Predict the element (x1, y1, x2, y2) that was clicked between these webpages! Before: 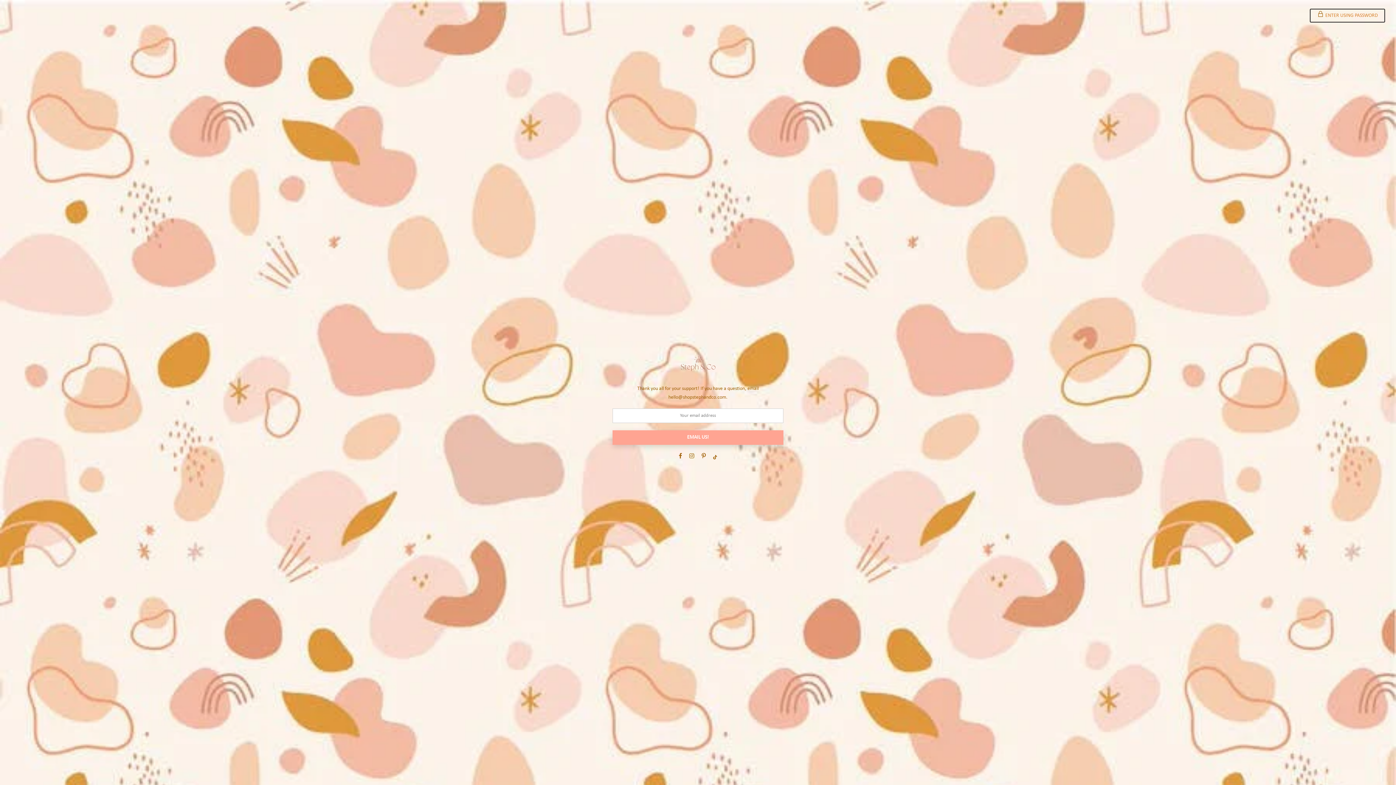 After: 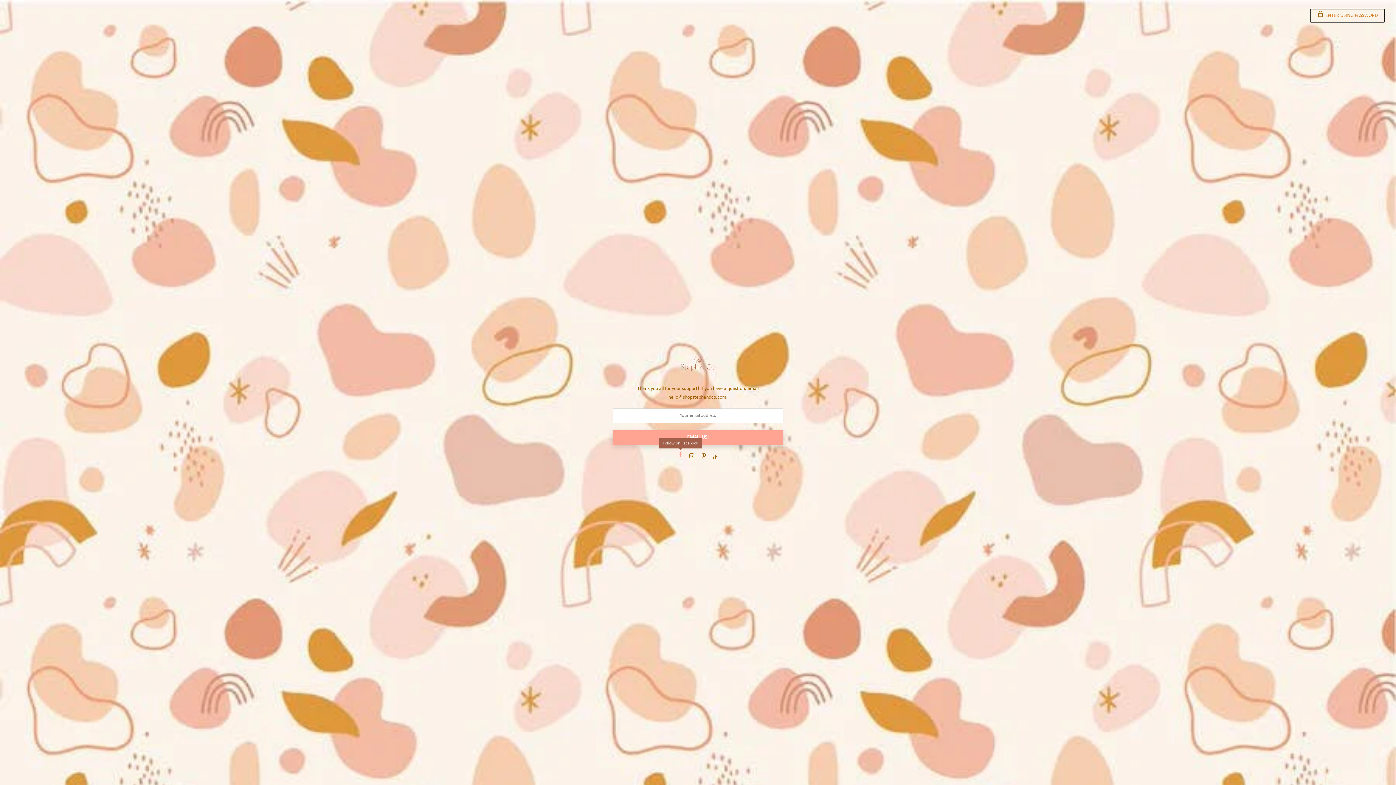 Action: bbox: (678, 453, 682, 461)